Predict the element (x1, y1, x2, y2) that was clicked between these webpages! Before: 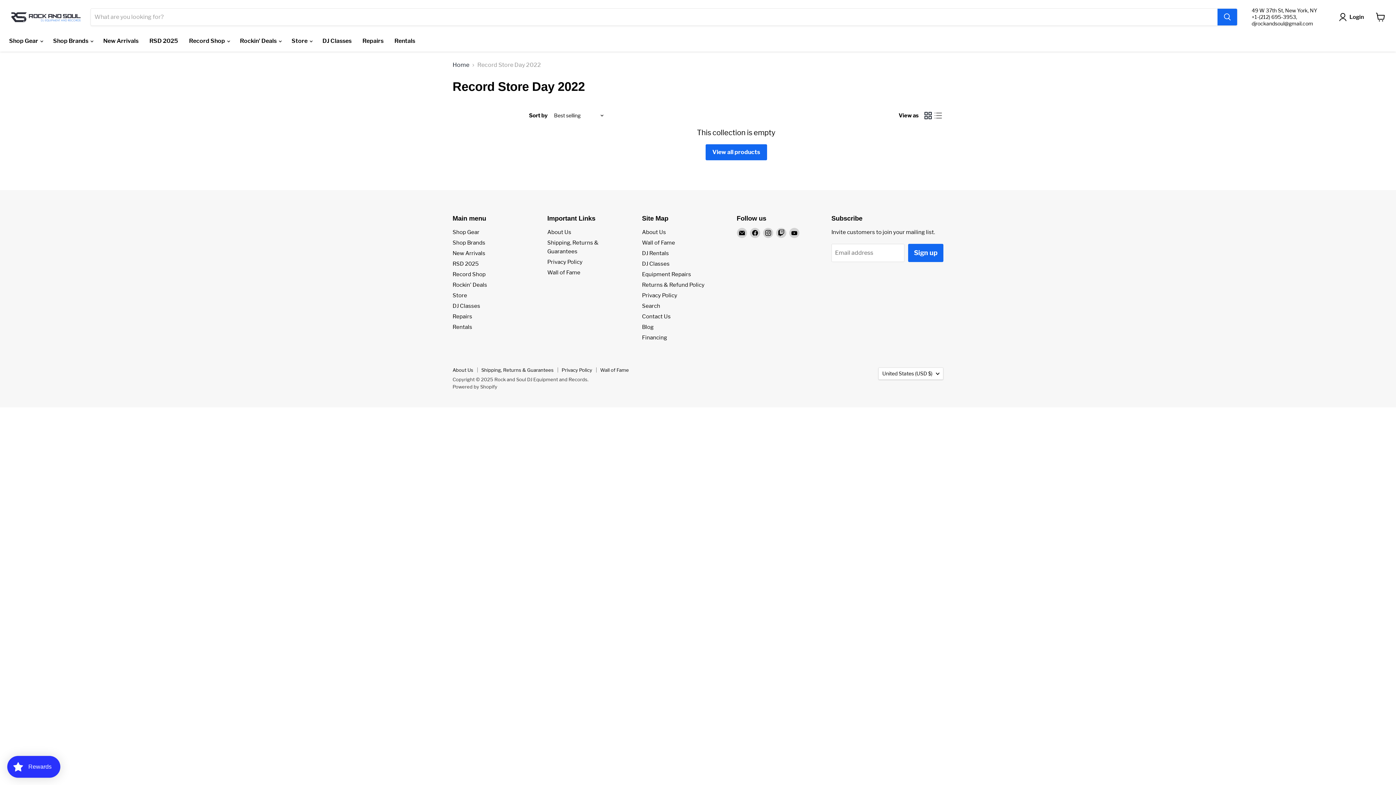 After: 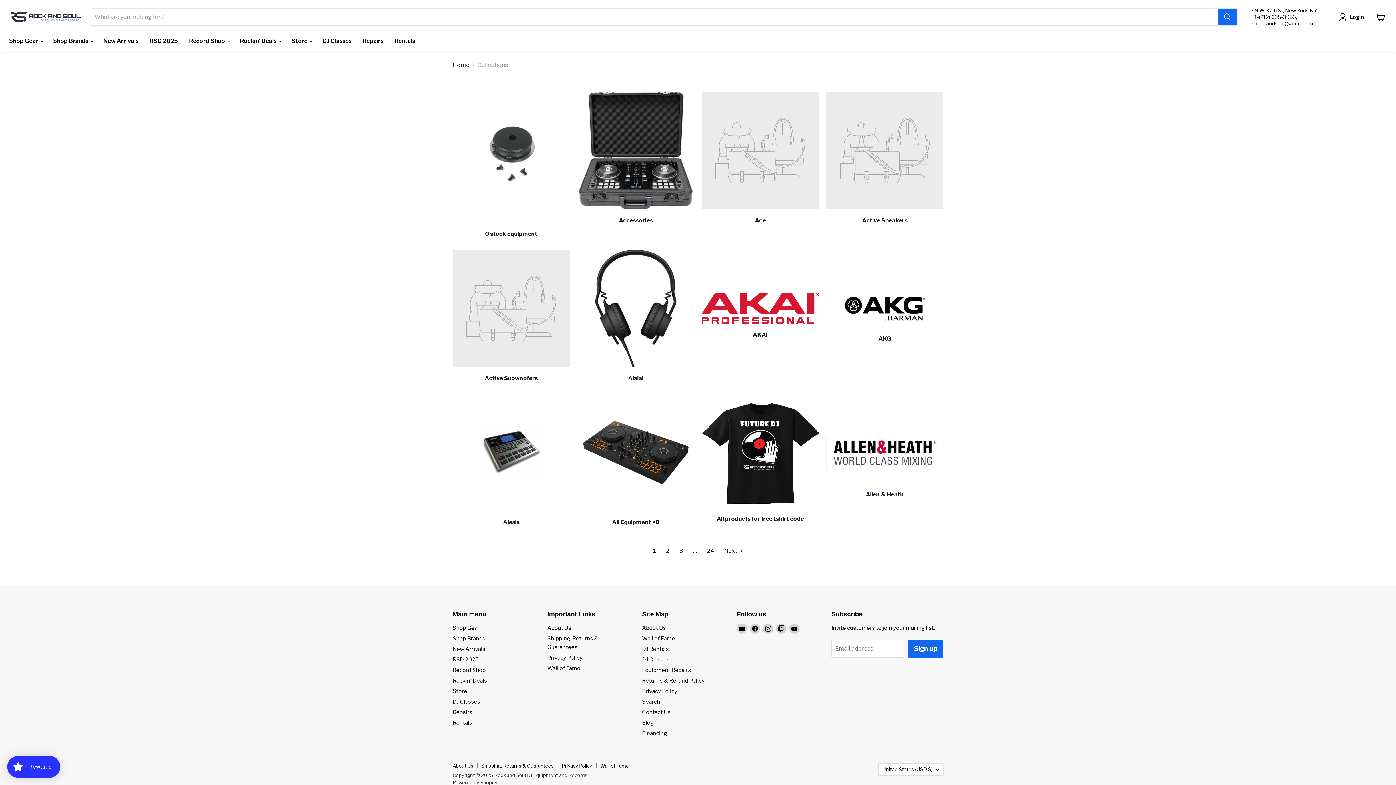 Action: label: Shop Brands bbox: (452, 239, 485, 246)